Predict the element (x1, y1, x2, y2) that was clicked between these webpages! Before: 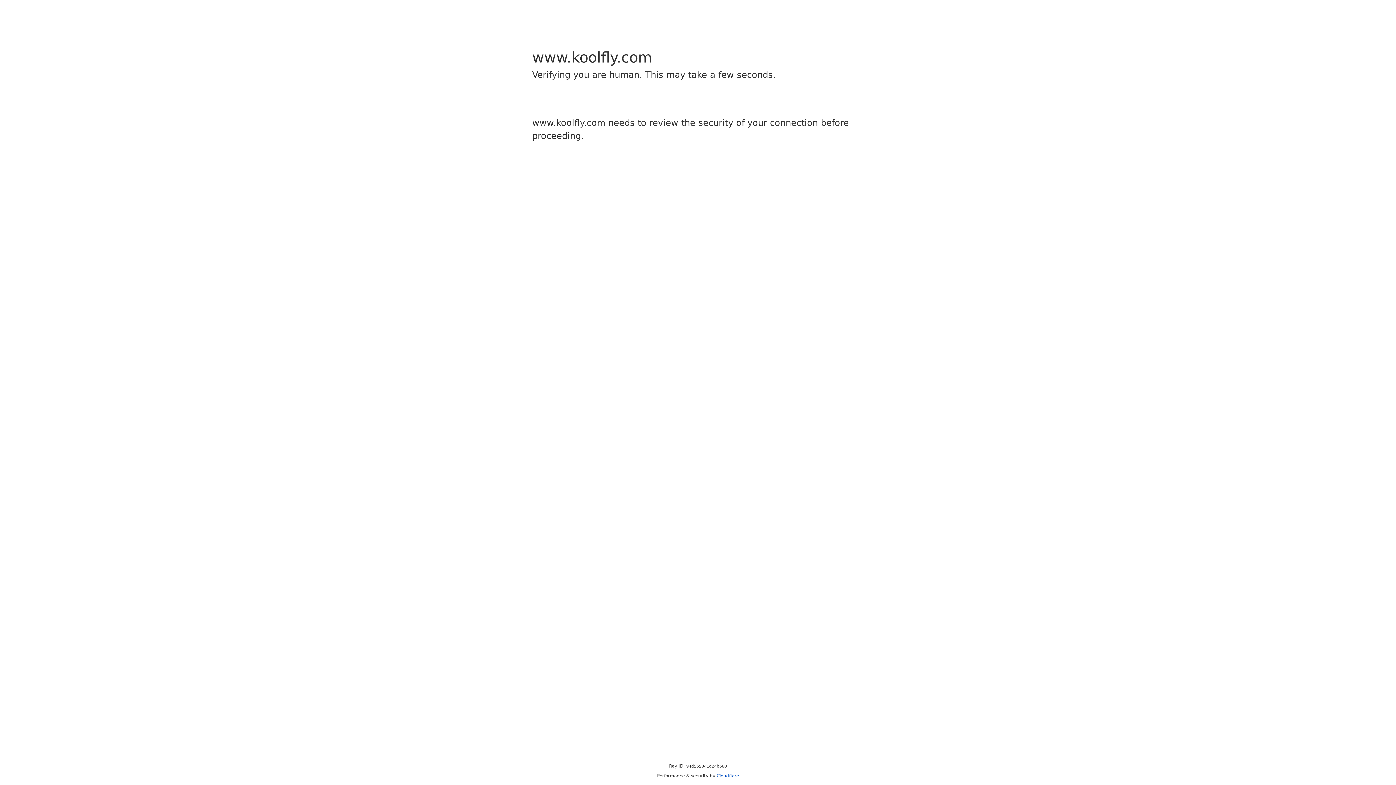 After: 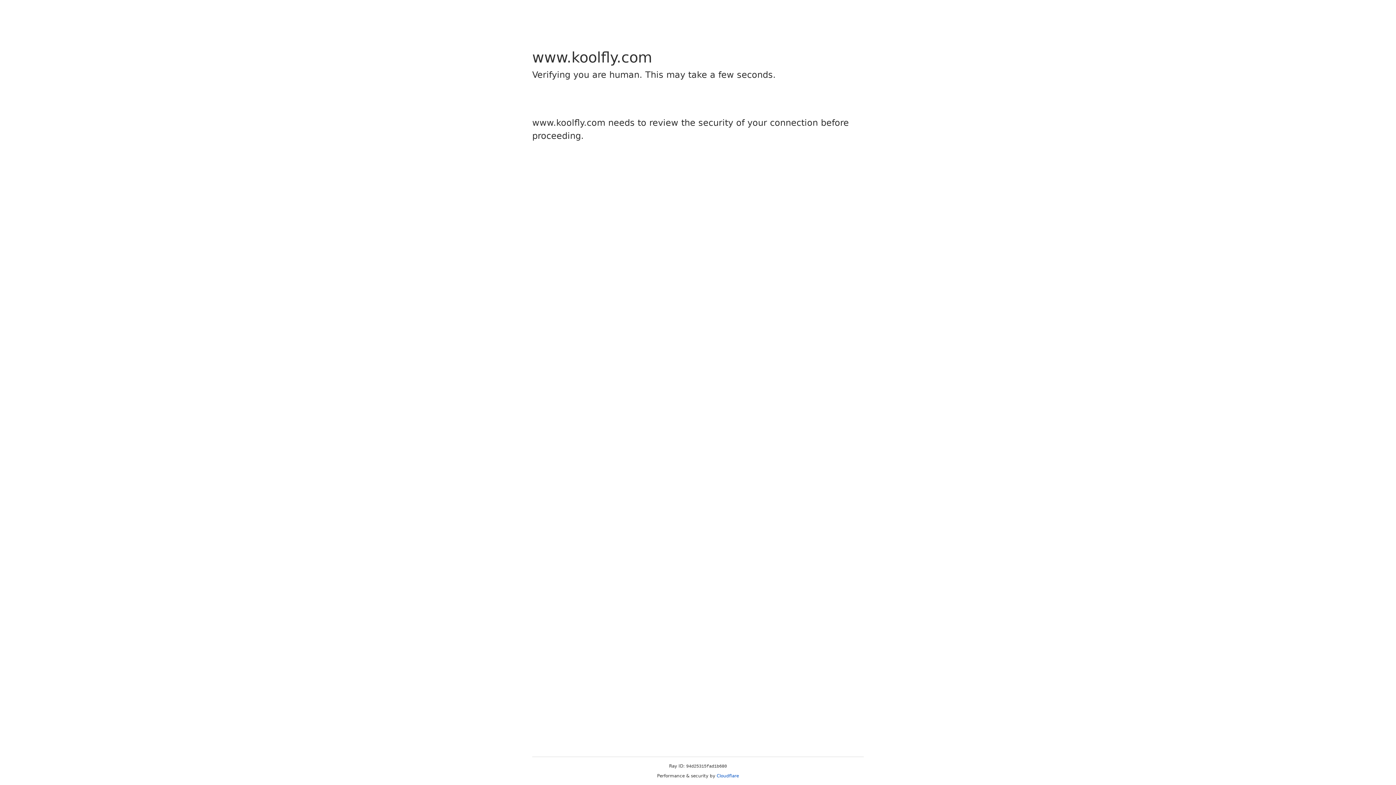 Action: bbox: (716, 773, 739, 778) label: Cloudflare